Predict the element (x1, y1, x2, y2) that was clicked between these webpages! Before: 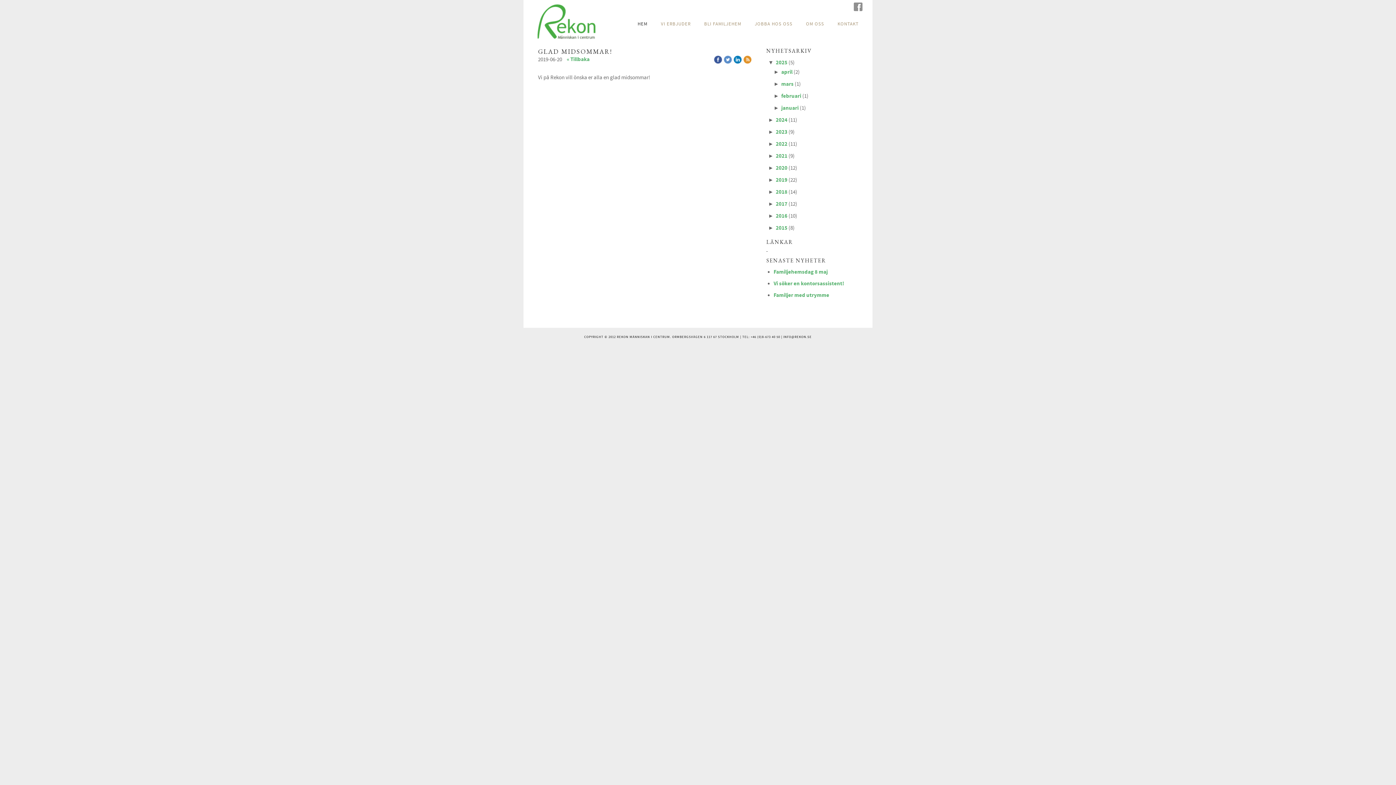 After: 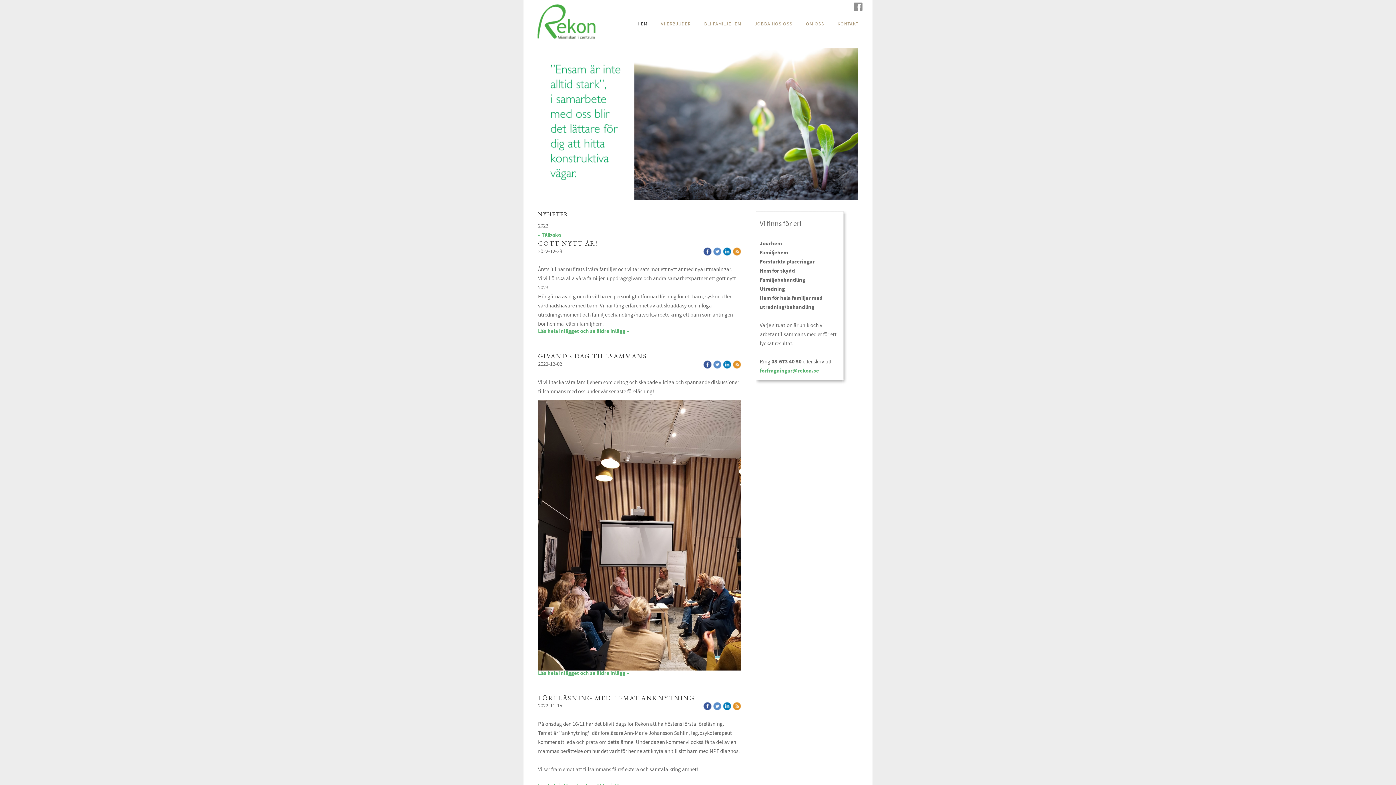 Action: bbox: (776, 140, 787, 148) label: 2022